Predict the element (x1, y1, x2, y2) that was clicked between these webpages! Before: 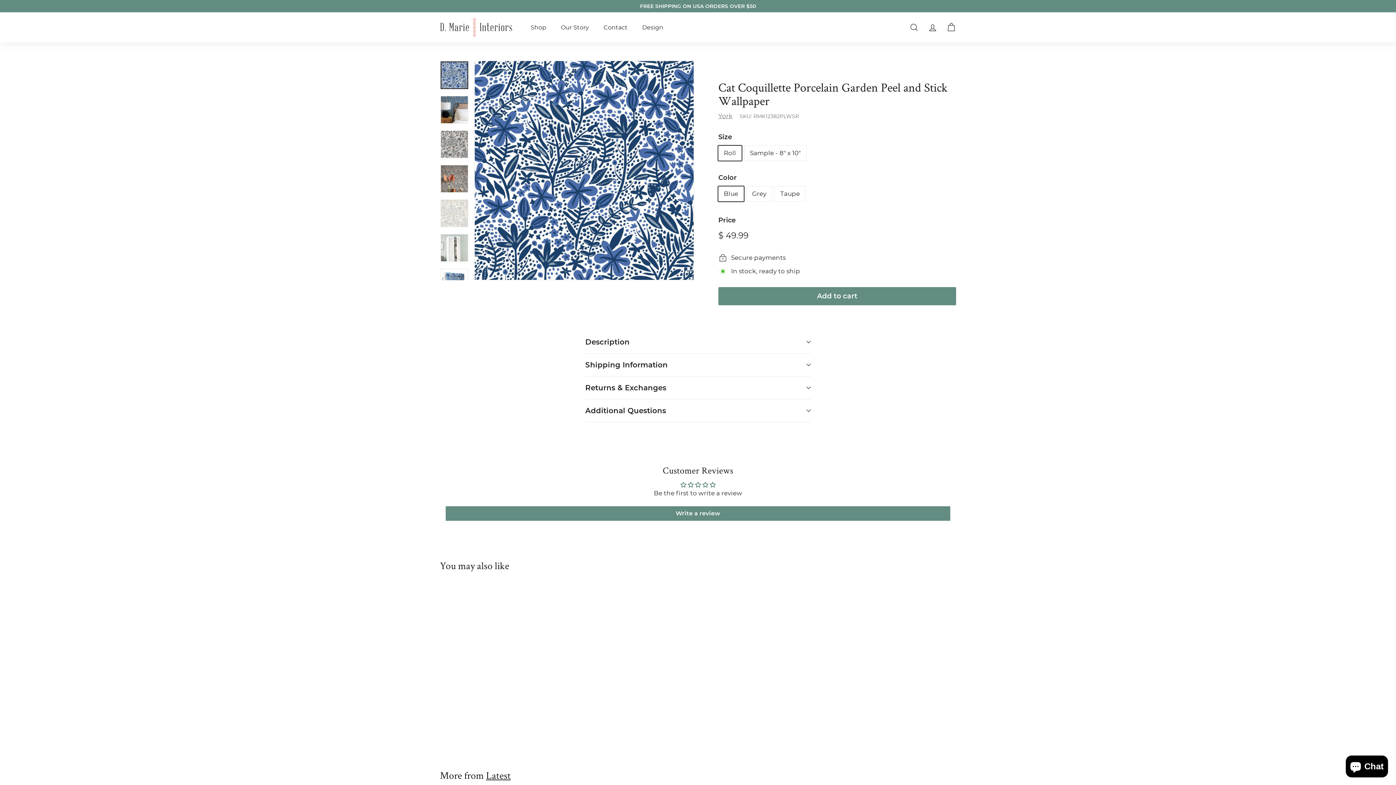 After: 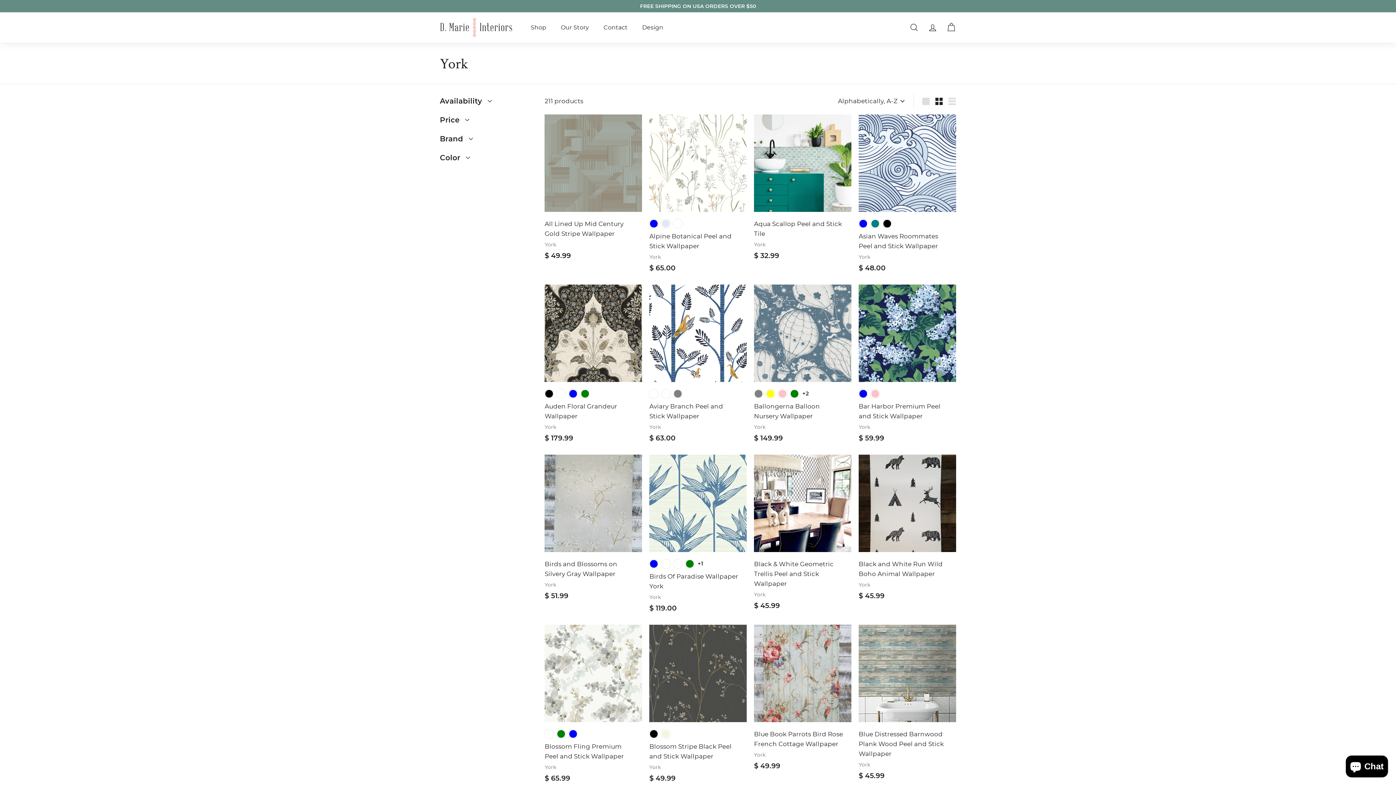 Action: label: York bbox: (718, 112, 732, 119)